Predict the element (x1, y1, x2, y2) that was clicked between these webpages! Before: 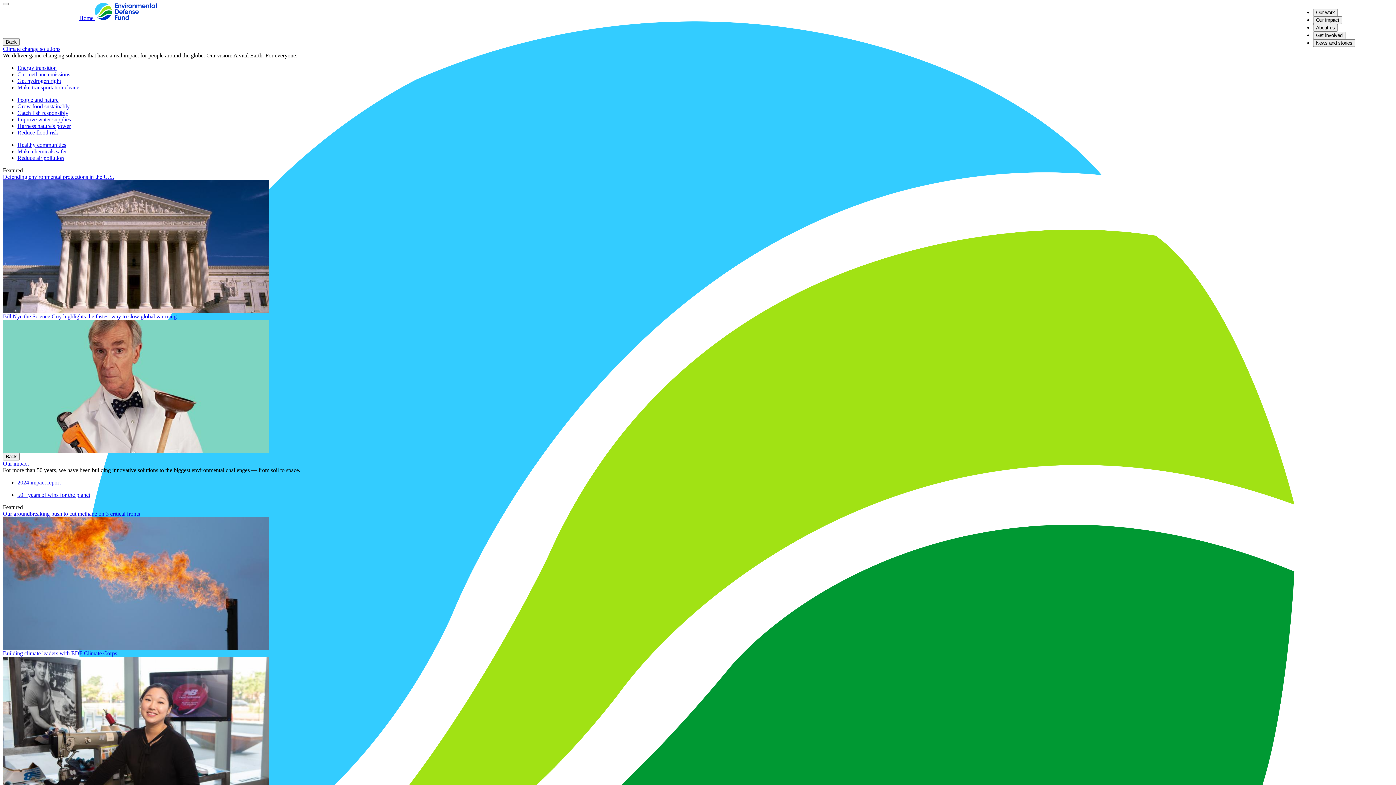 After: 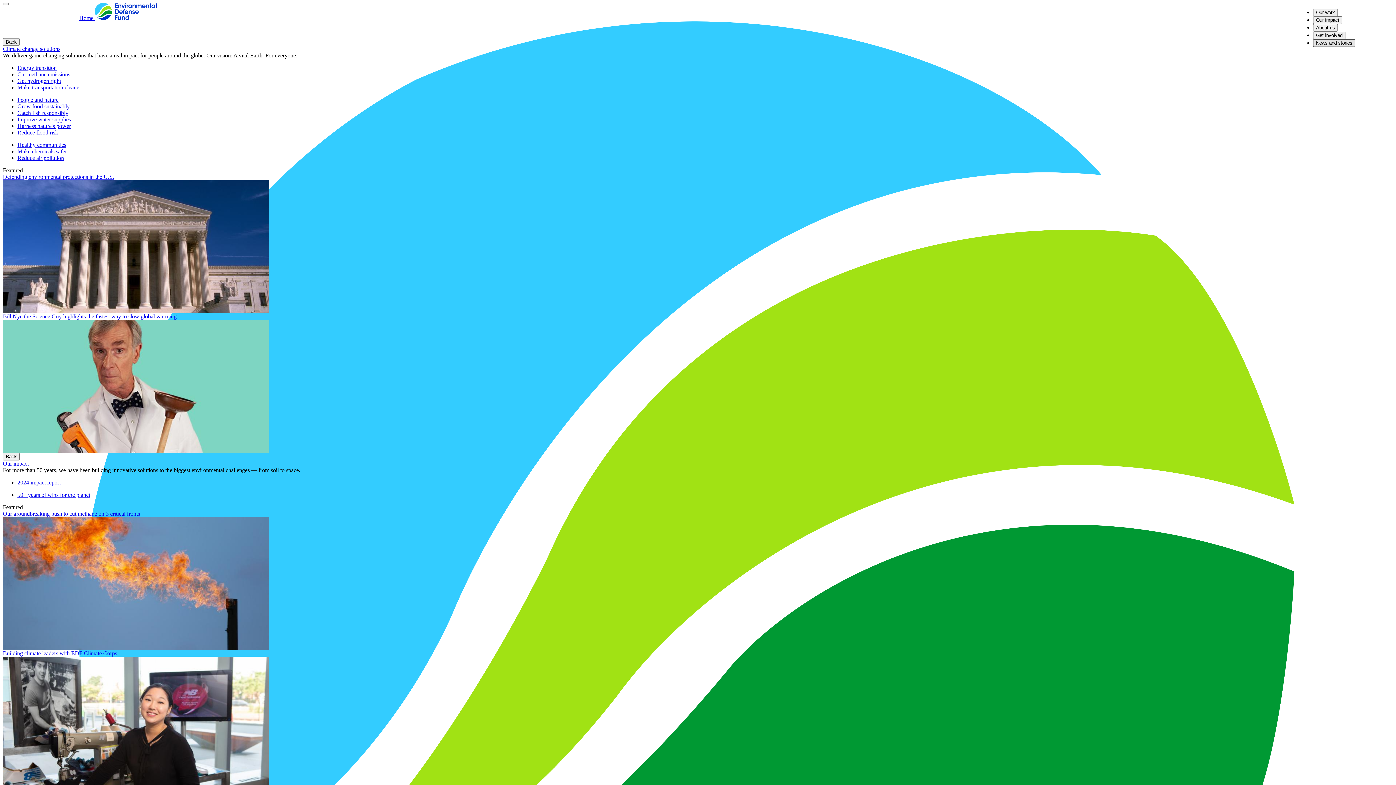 Action: label: News and stories bbox: (1313, 39, 1355, 46)